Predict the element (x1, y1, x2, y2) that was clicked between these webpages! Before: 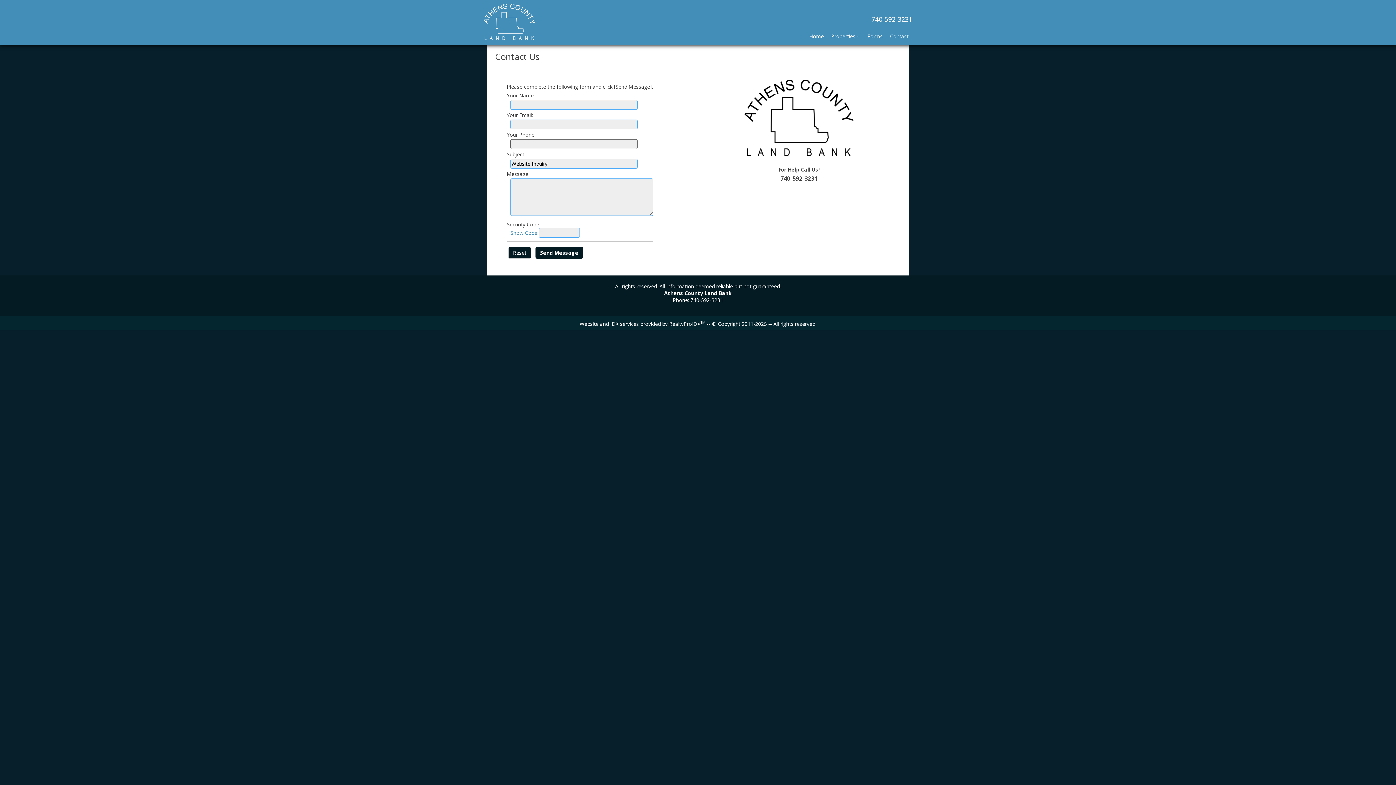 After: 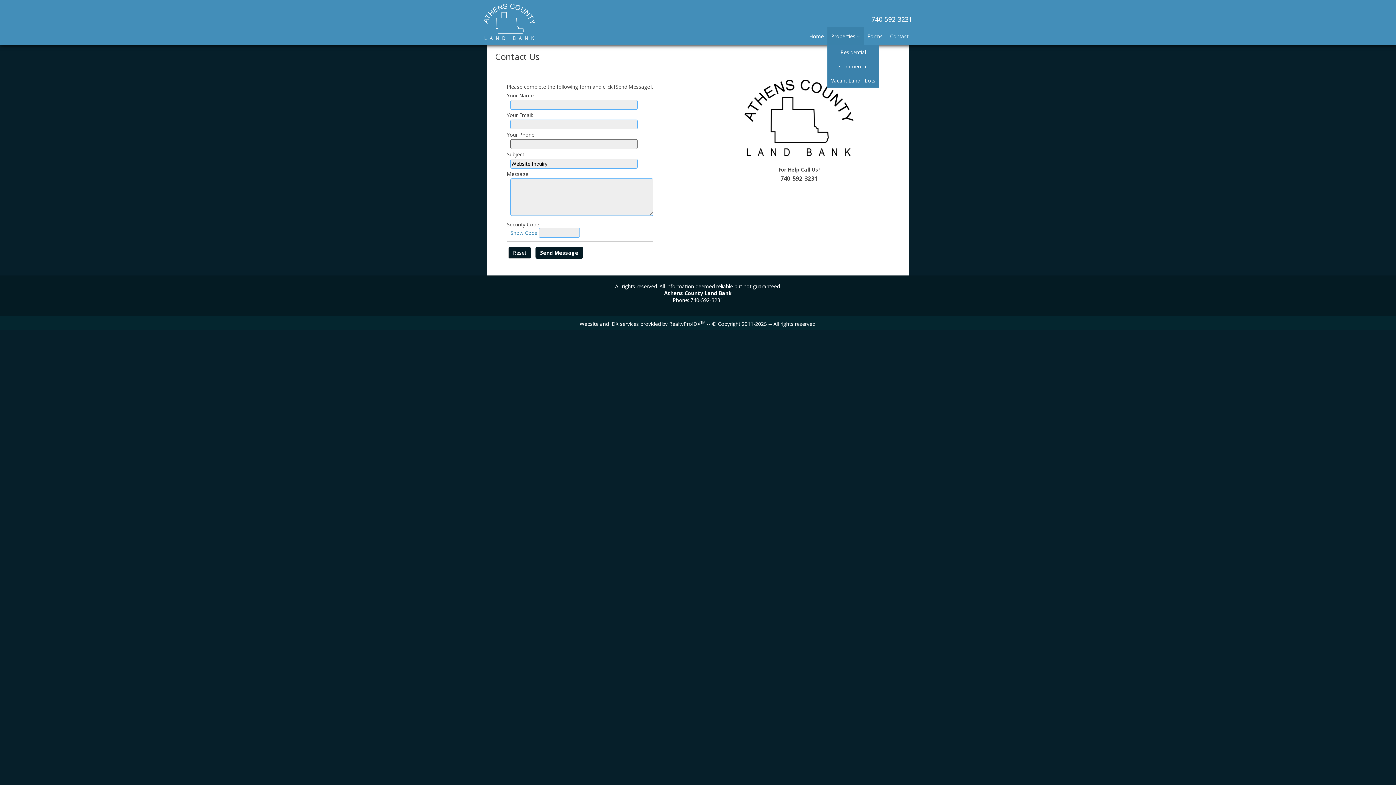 Action: label: Properties  bbox: (827, 27, 863, 45)